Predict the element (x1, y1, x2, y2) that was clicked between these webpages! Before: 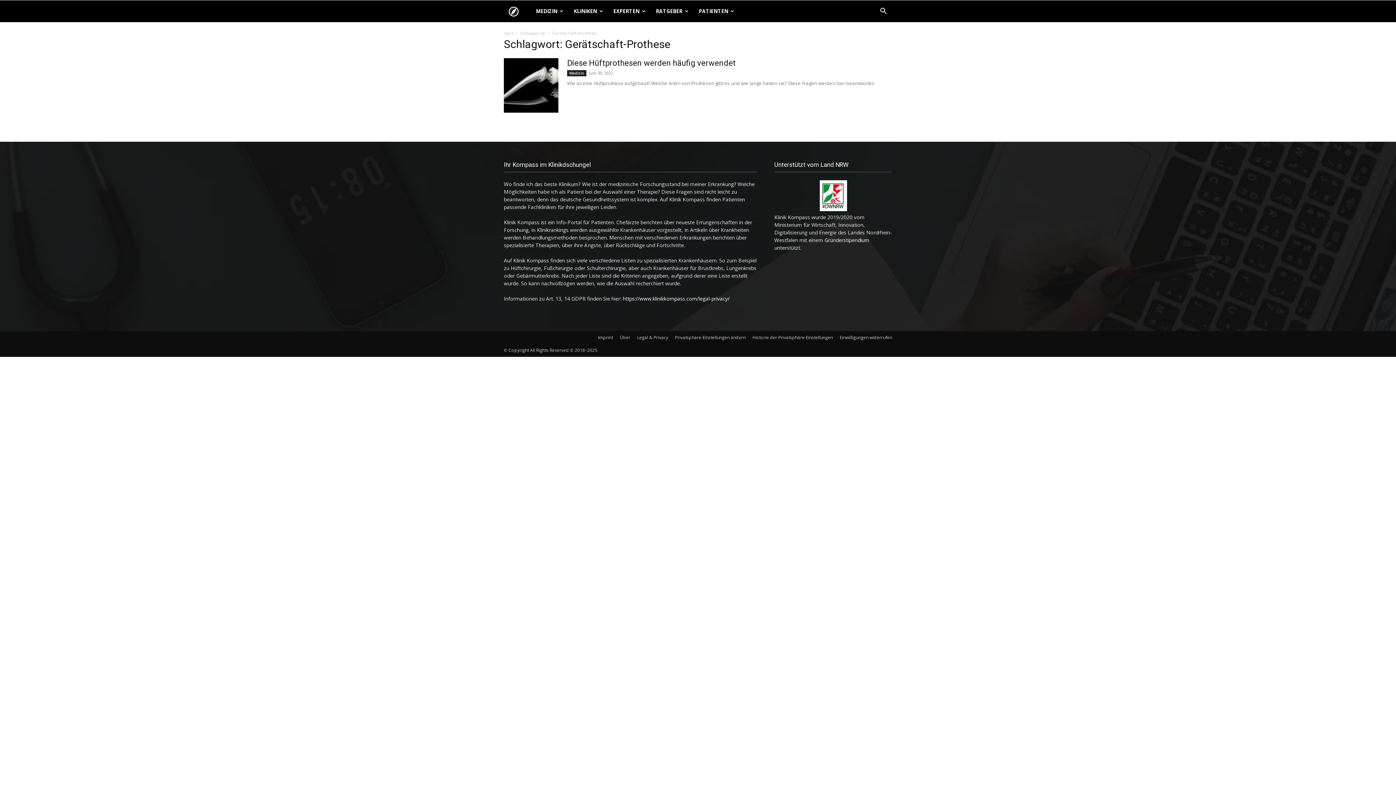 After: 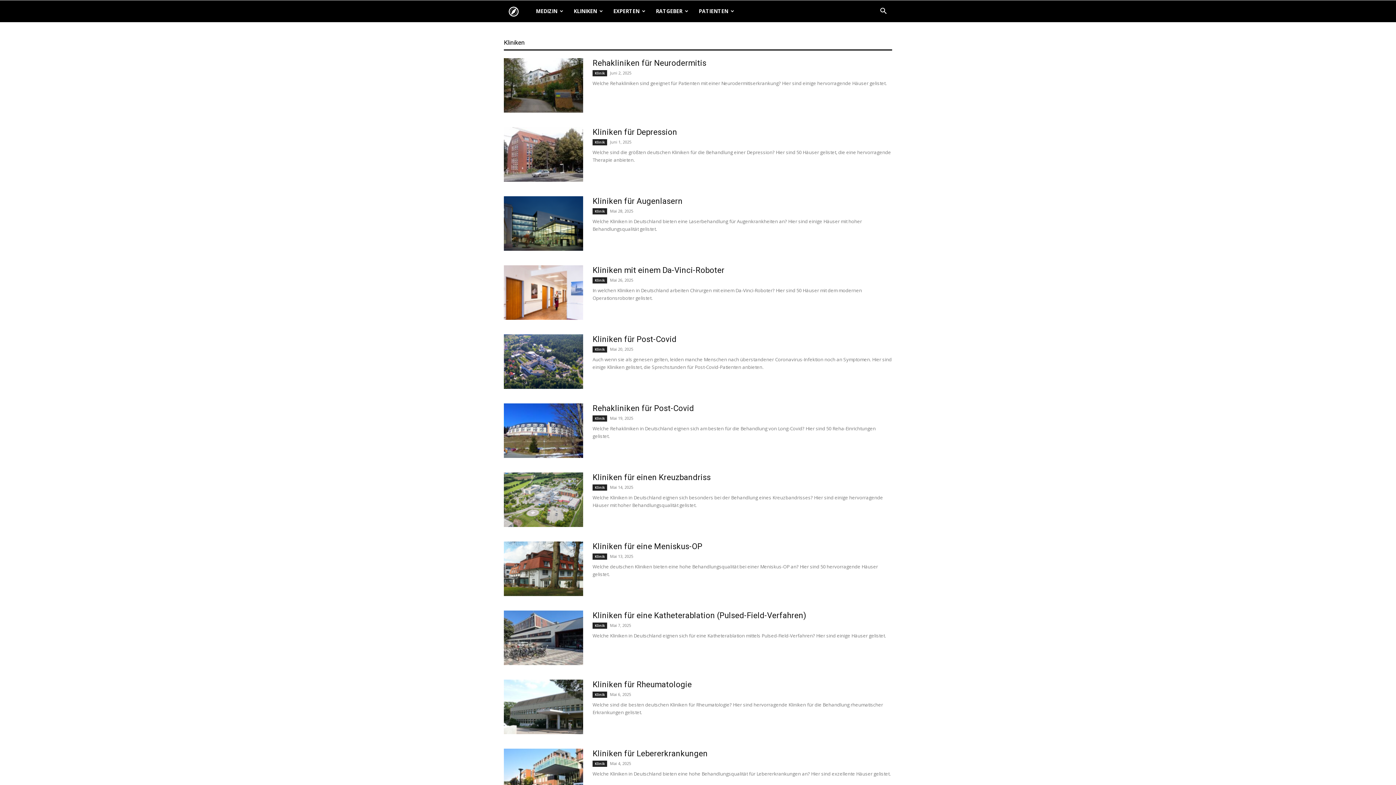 Action: bbox: (568, 0, 608, 22) label: KLINIKEN